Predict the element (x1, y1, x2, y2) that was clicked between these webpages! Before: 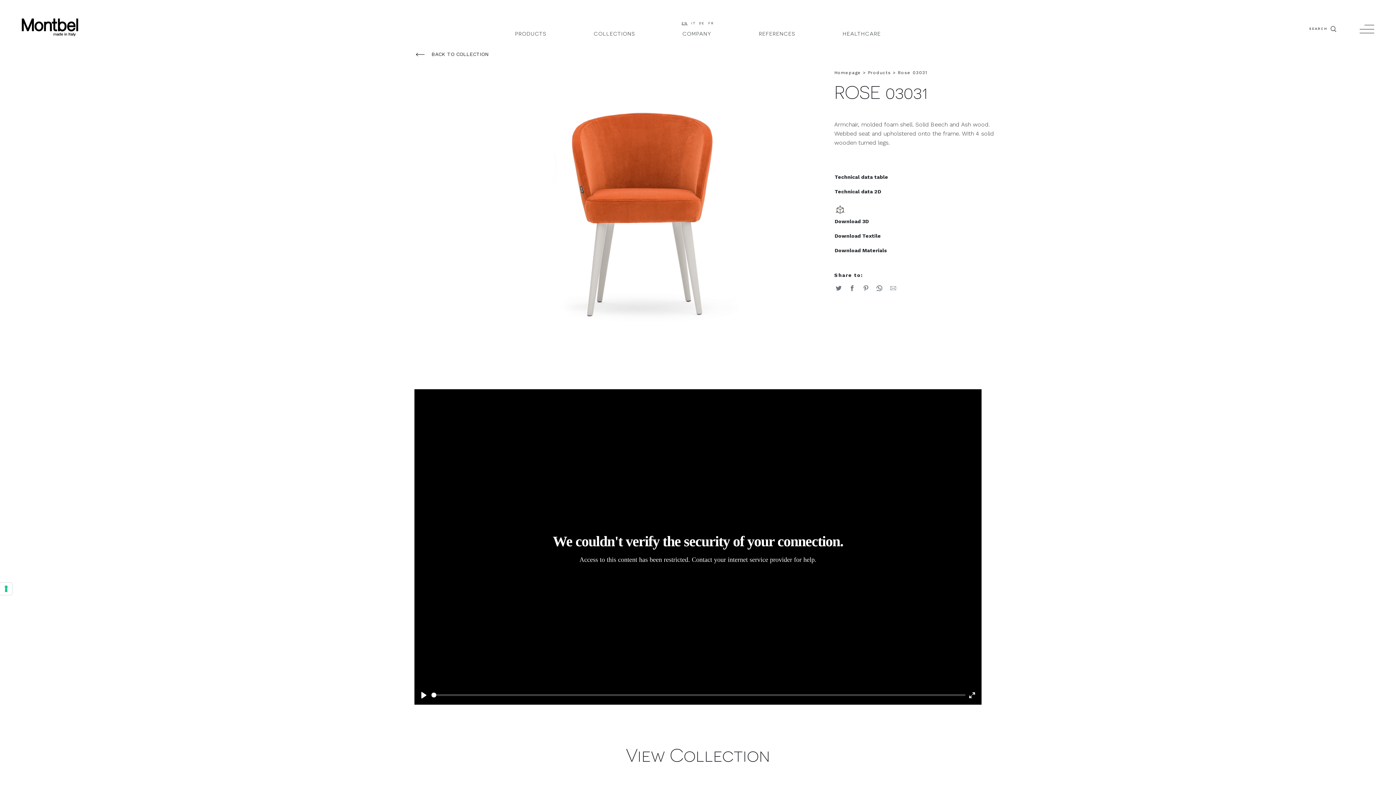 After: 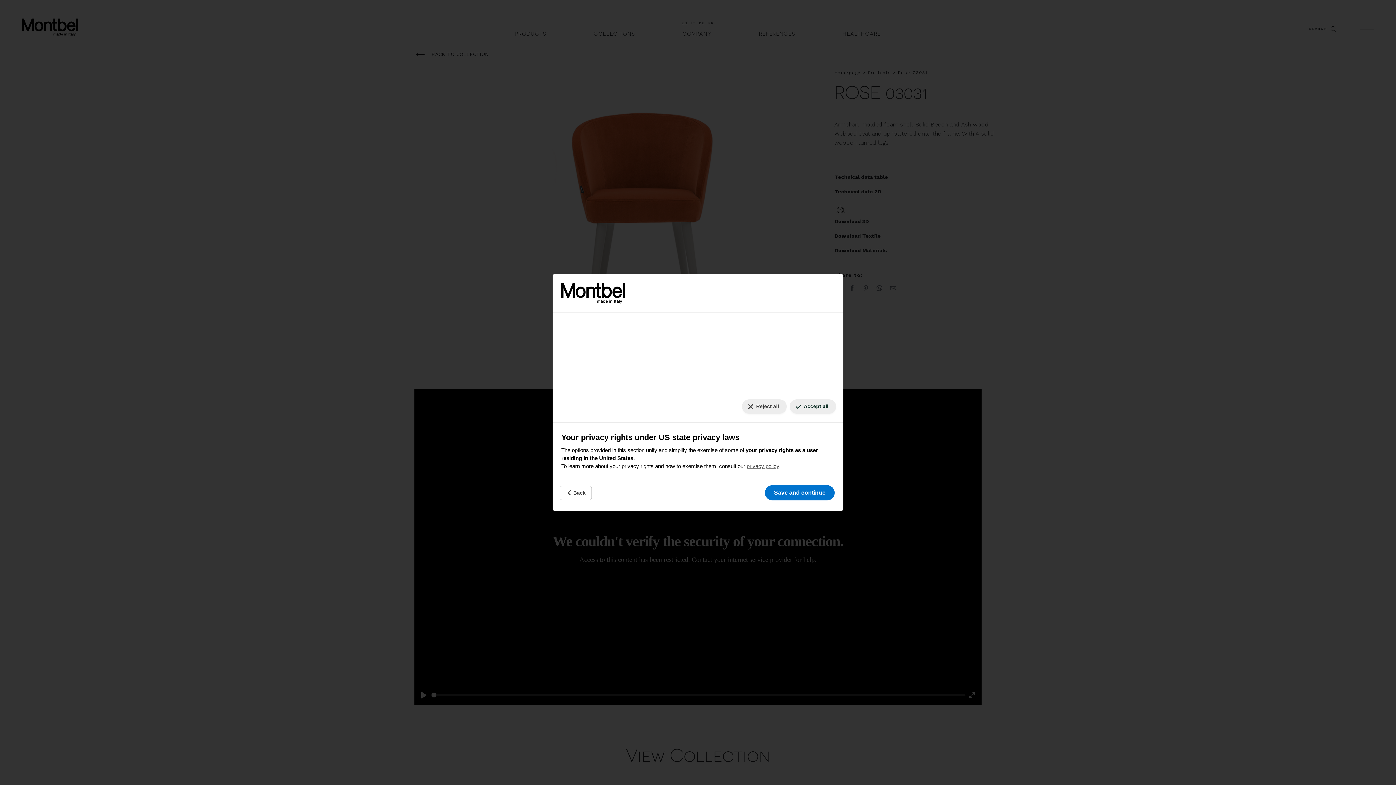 Action: bbox: (0, 582, 12, 595) label: Your consent preferences for tracking technologies